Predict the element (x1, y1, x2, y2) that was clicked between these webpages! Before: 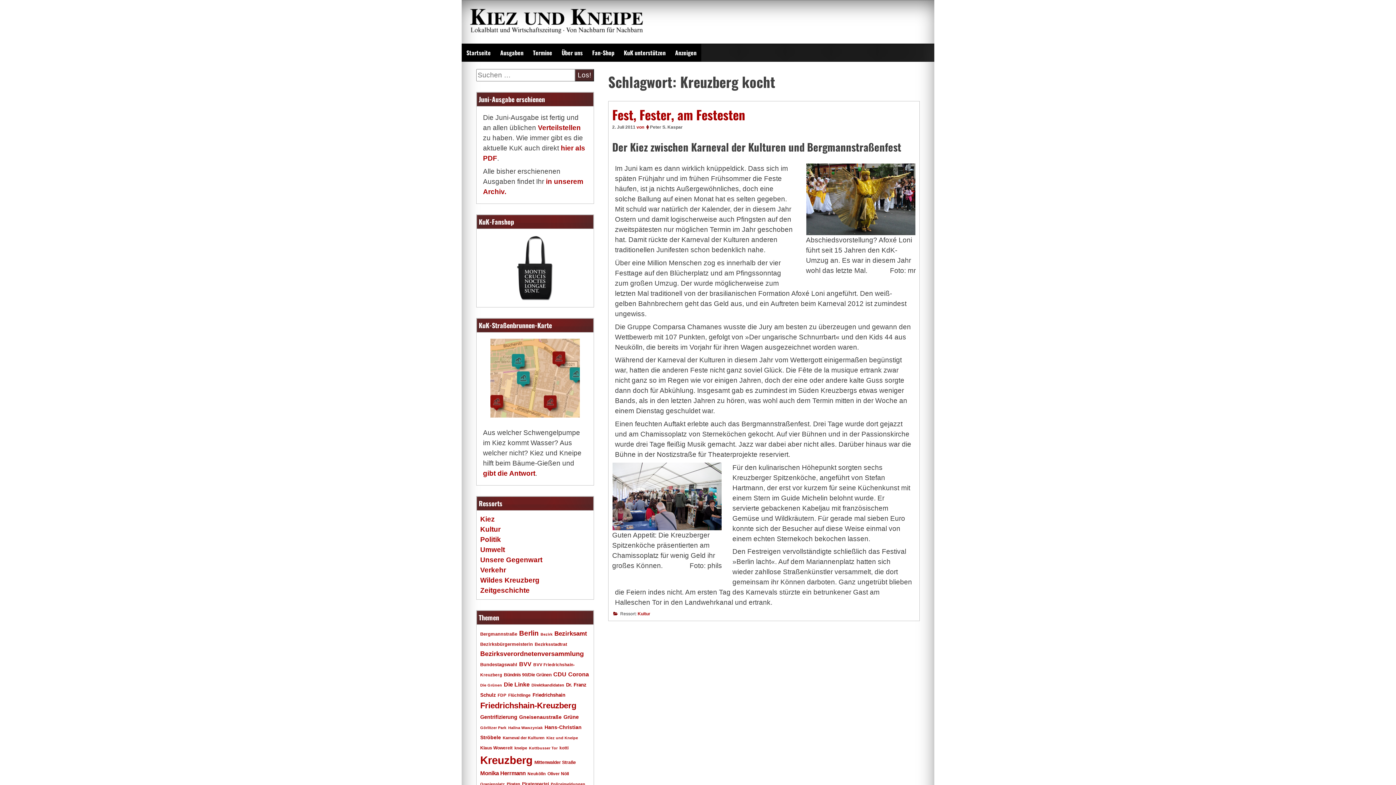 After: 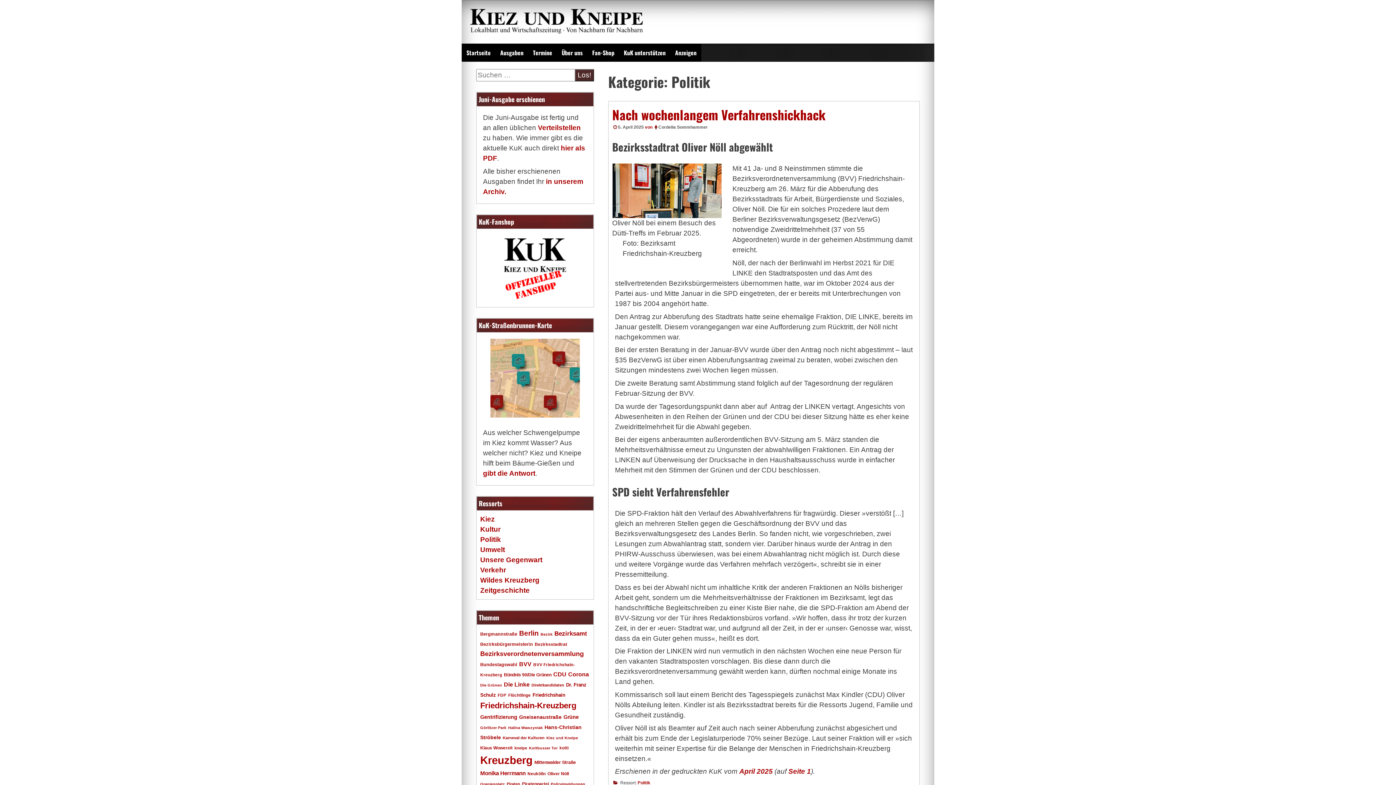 Action: label: Politik bbox: (480, 535, 501, 543)